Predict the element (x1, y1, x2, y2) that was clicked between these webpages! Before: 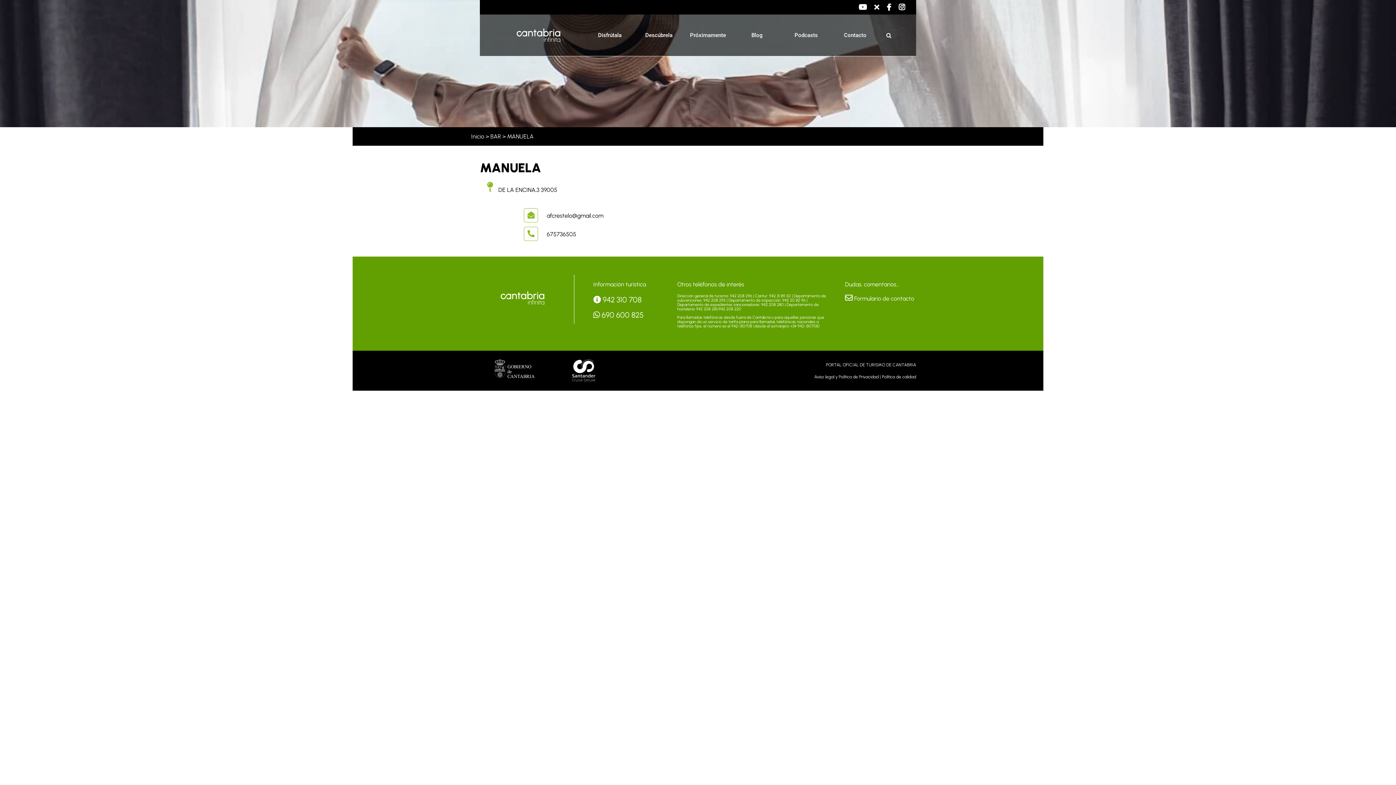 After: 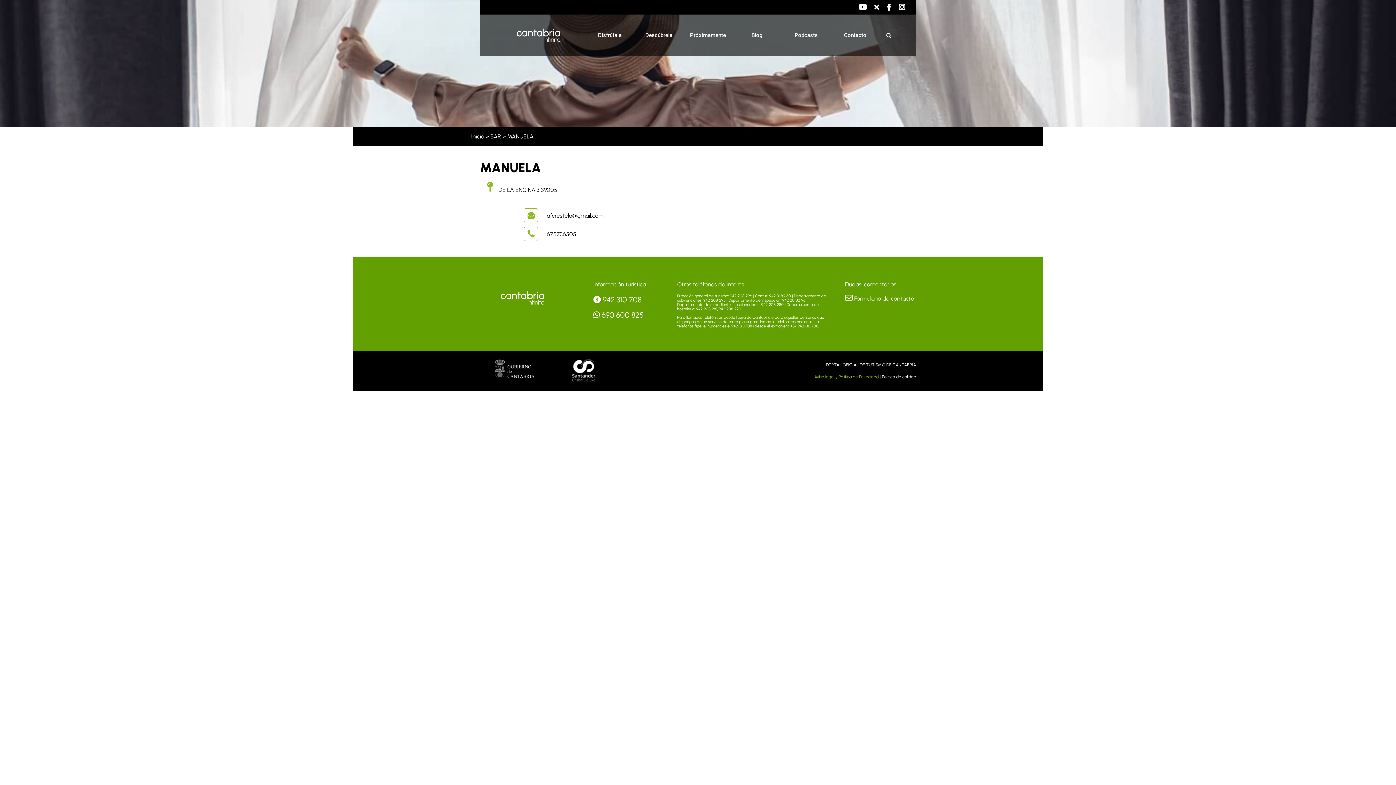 Action: bbox: (814, 374, 878, 379) label: Aviso legal y Política de Privacidad